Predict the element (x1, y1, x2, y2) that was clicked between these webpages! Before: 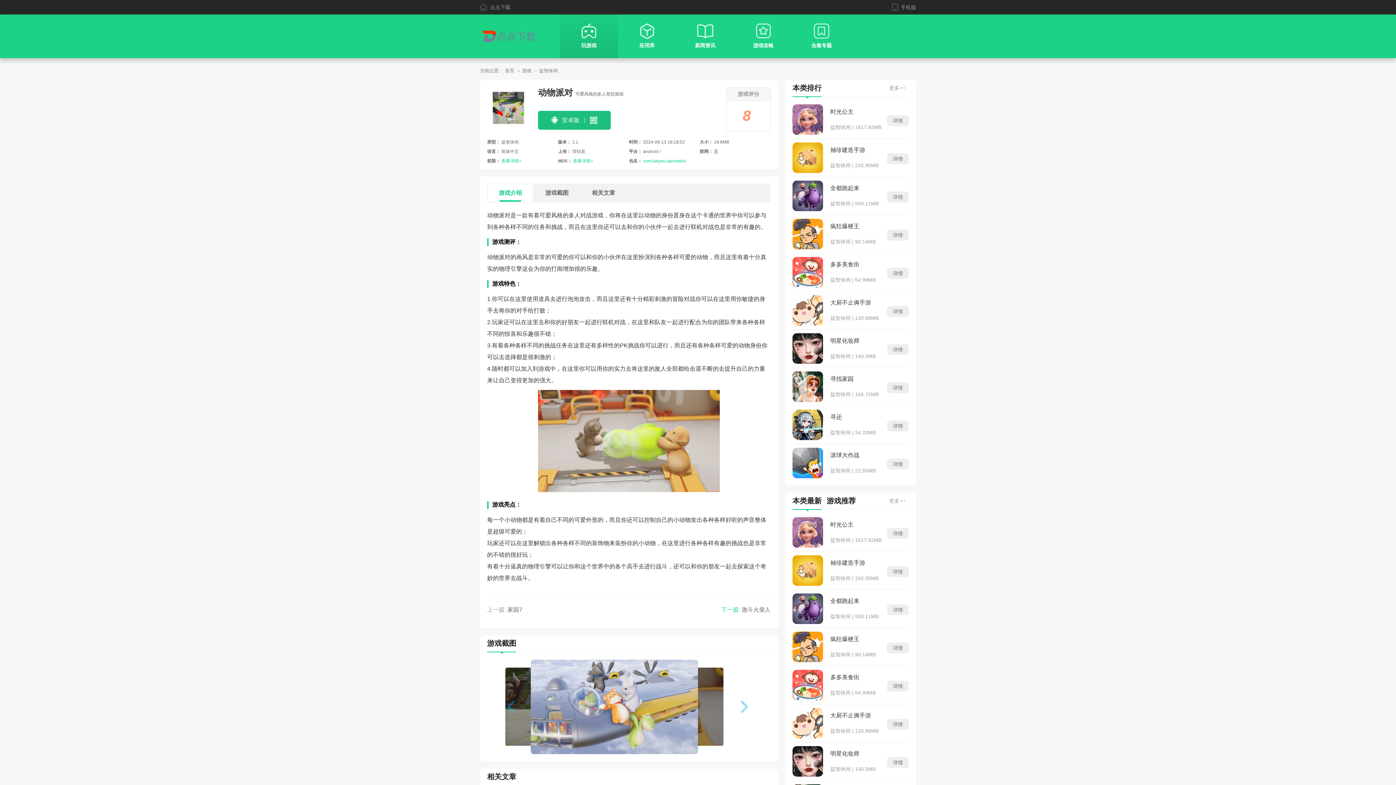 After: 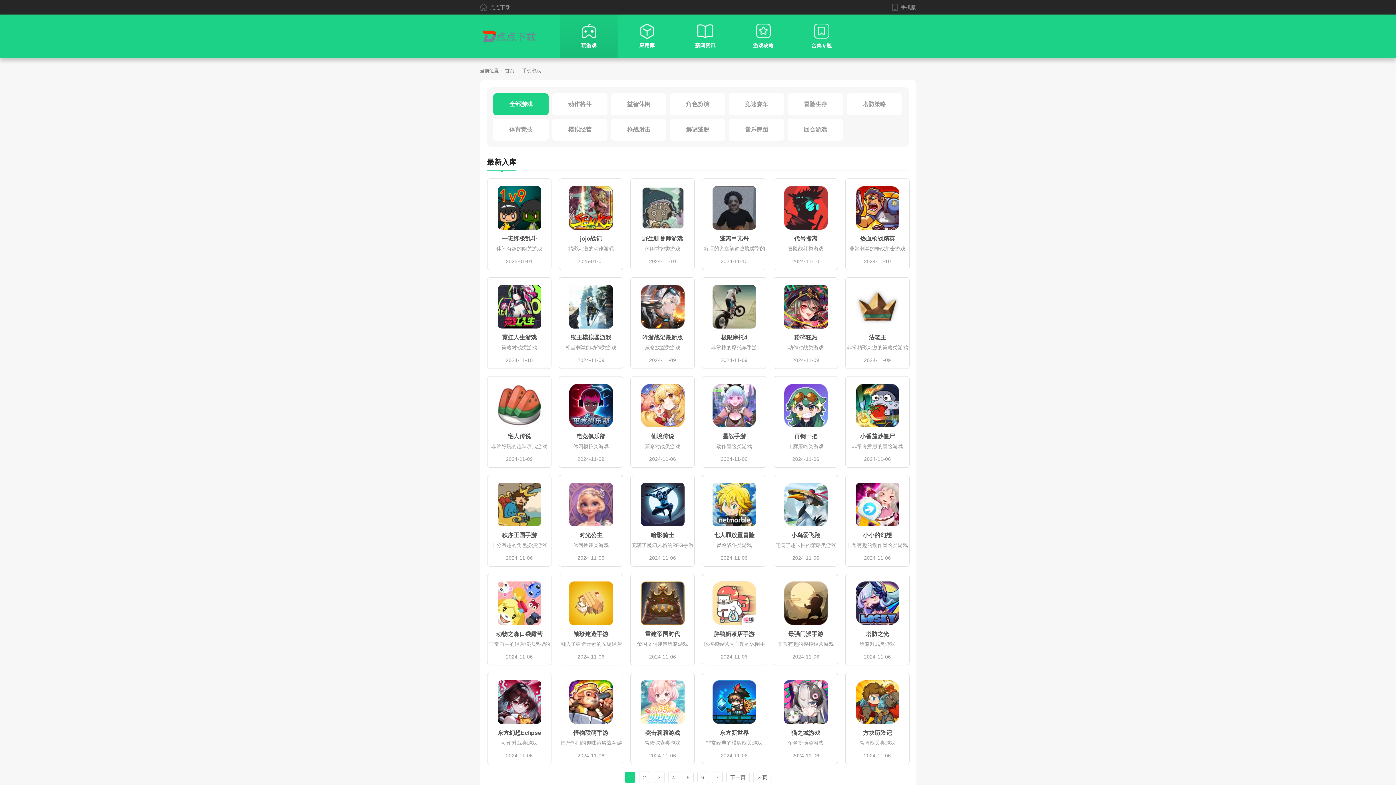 Action: label: 玩游戏 bbox: (559, 14, 618, 58)